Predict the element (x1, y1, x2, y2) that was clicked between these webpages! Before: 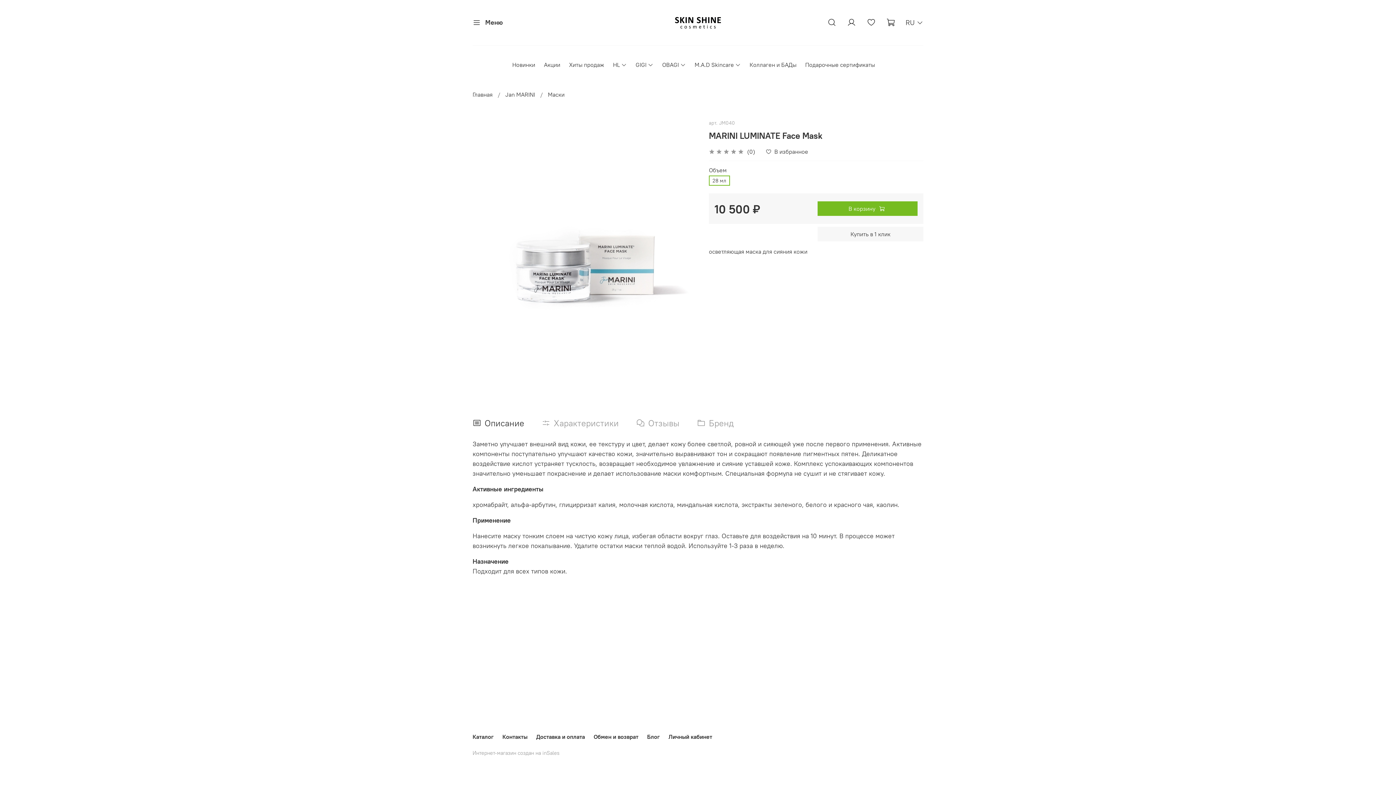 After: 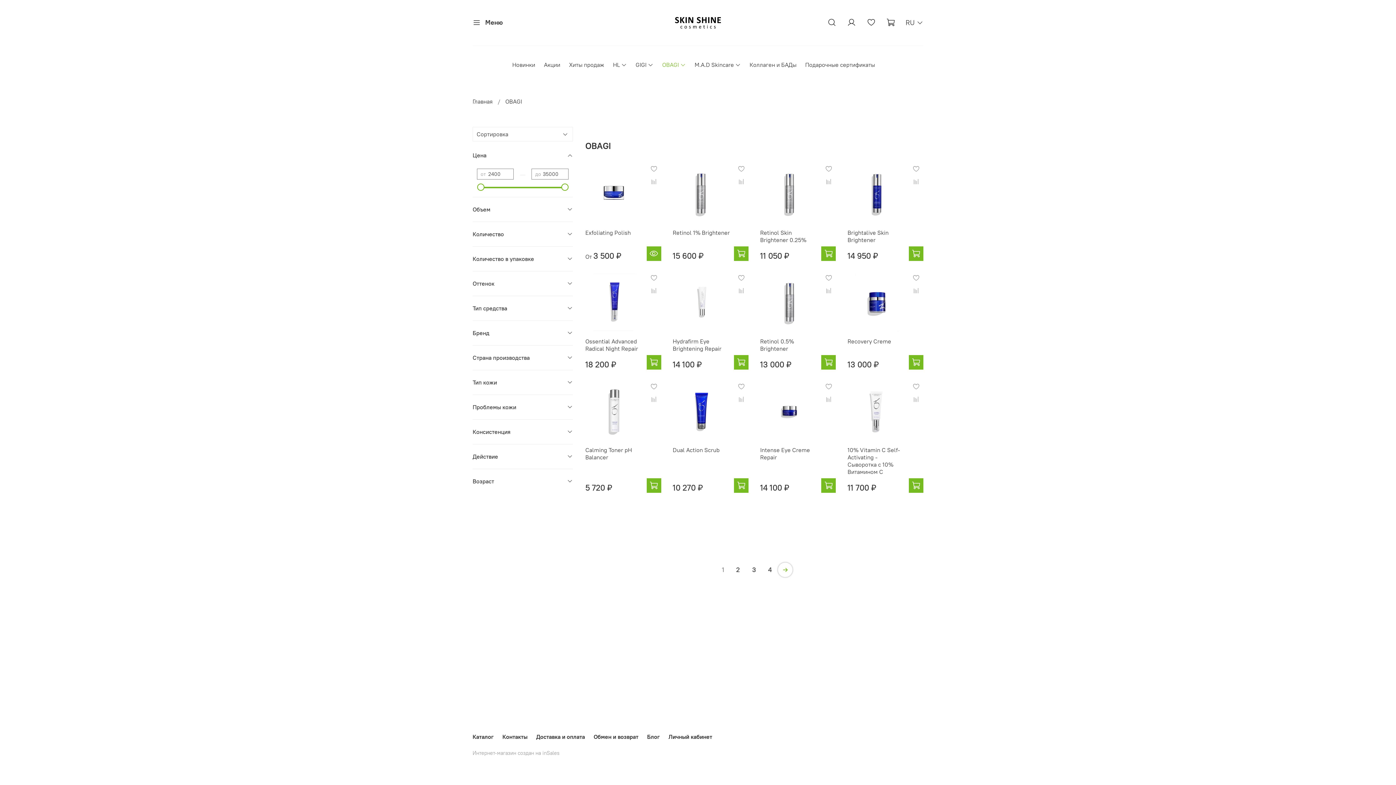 Action: label: OBAGI bbox: (662, 60, 686, 69)